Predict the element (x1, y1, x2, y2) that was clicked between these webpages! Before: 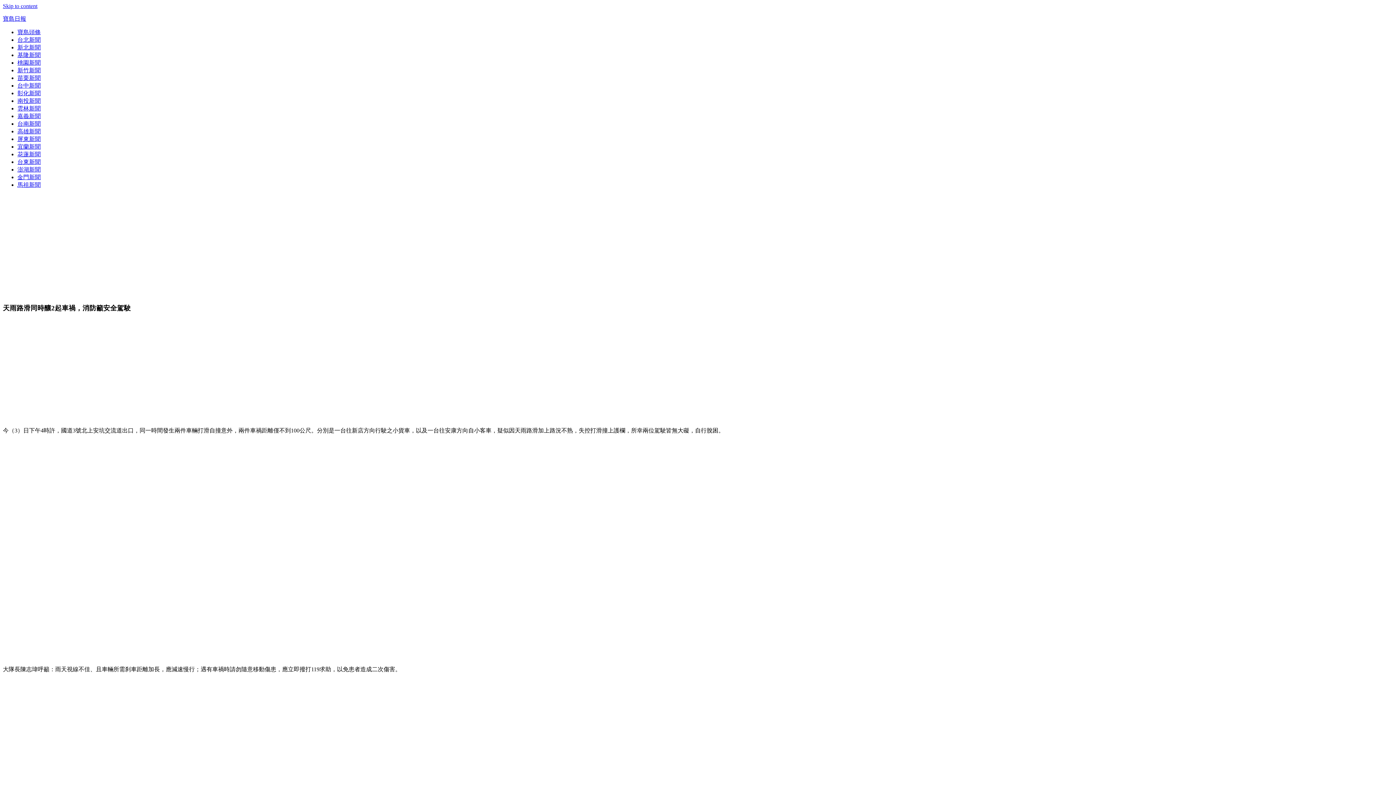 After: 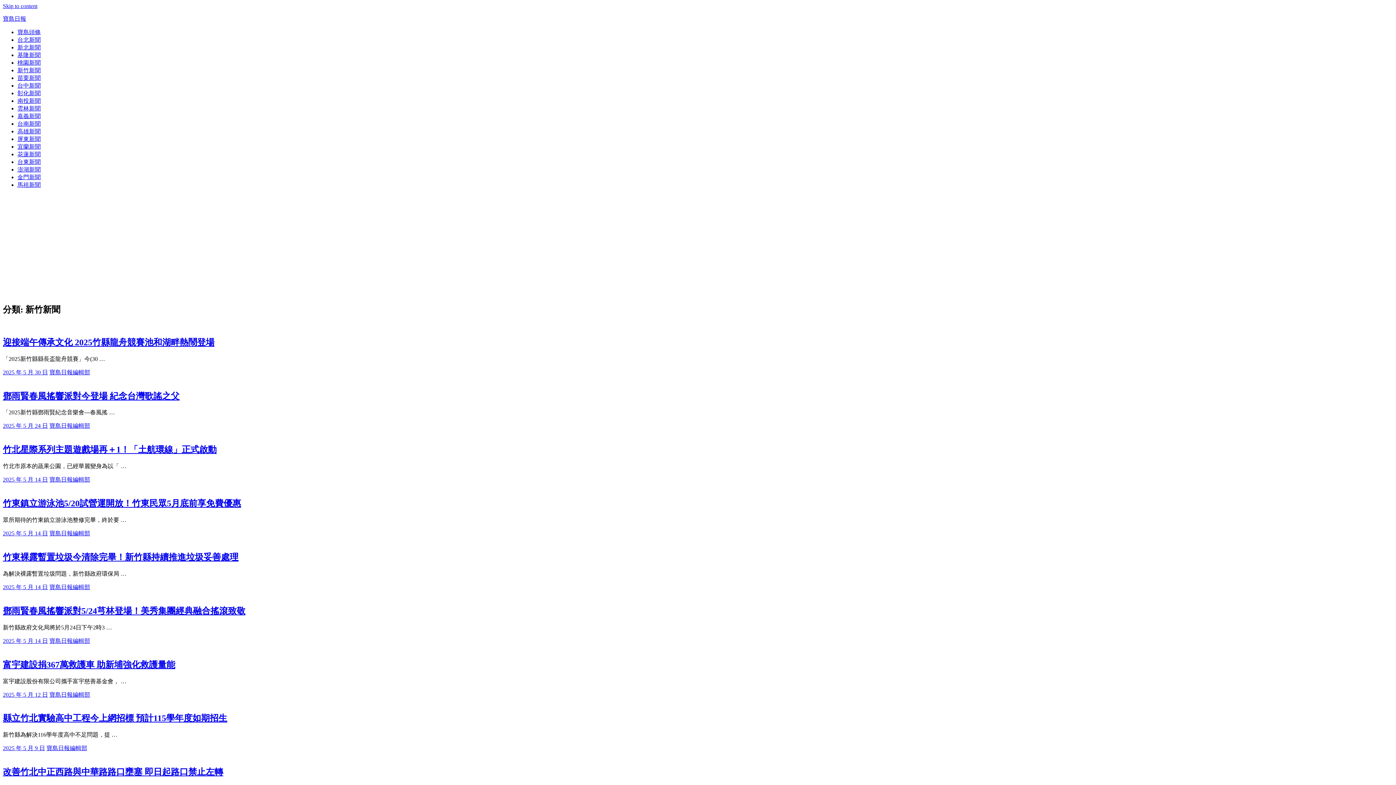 Action: label: 新竹新聞 bbox: (17, 67, 40, 73)